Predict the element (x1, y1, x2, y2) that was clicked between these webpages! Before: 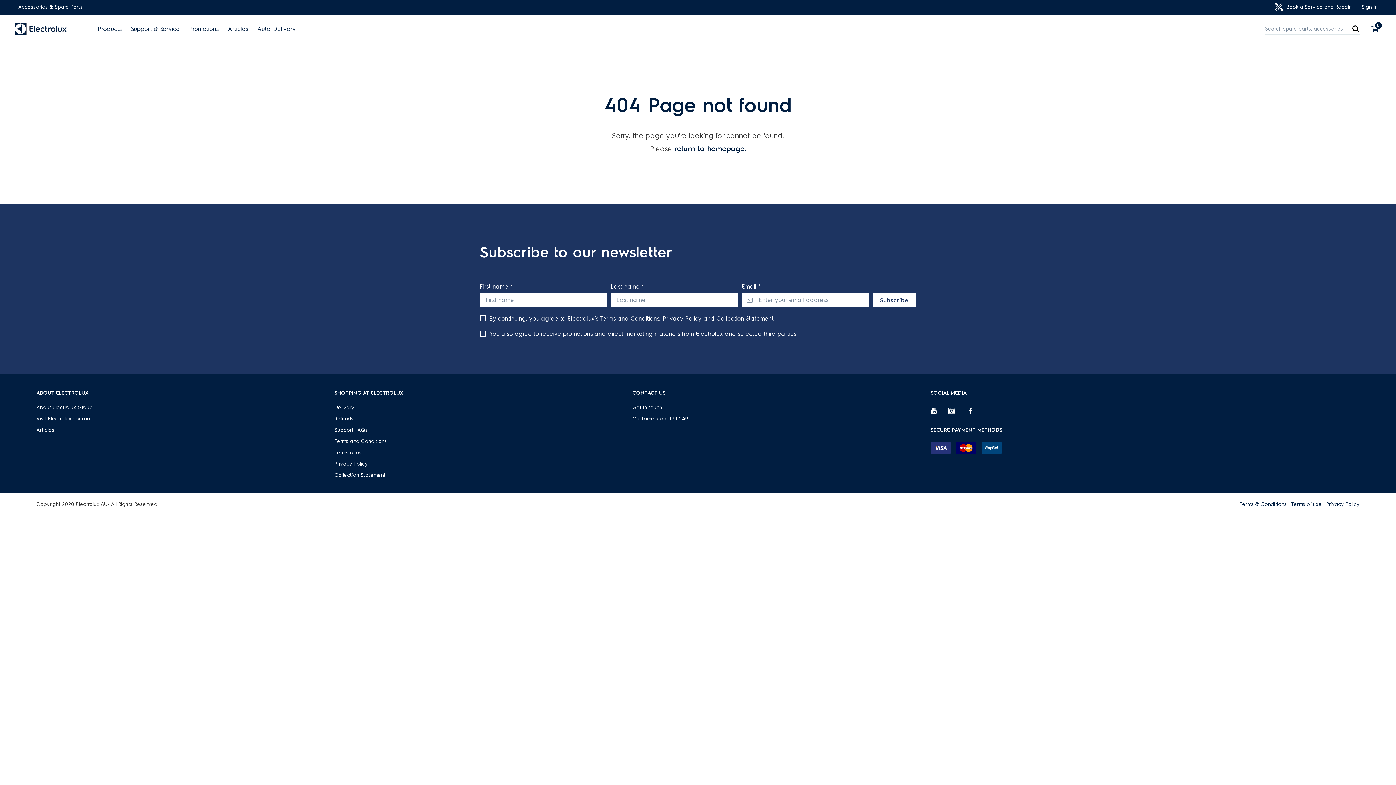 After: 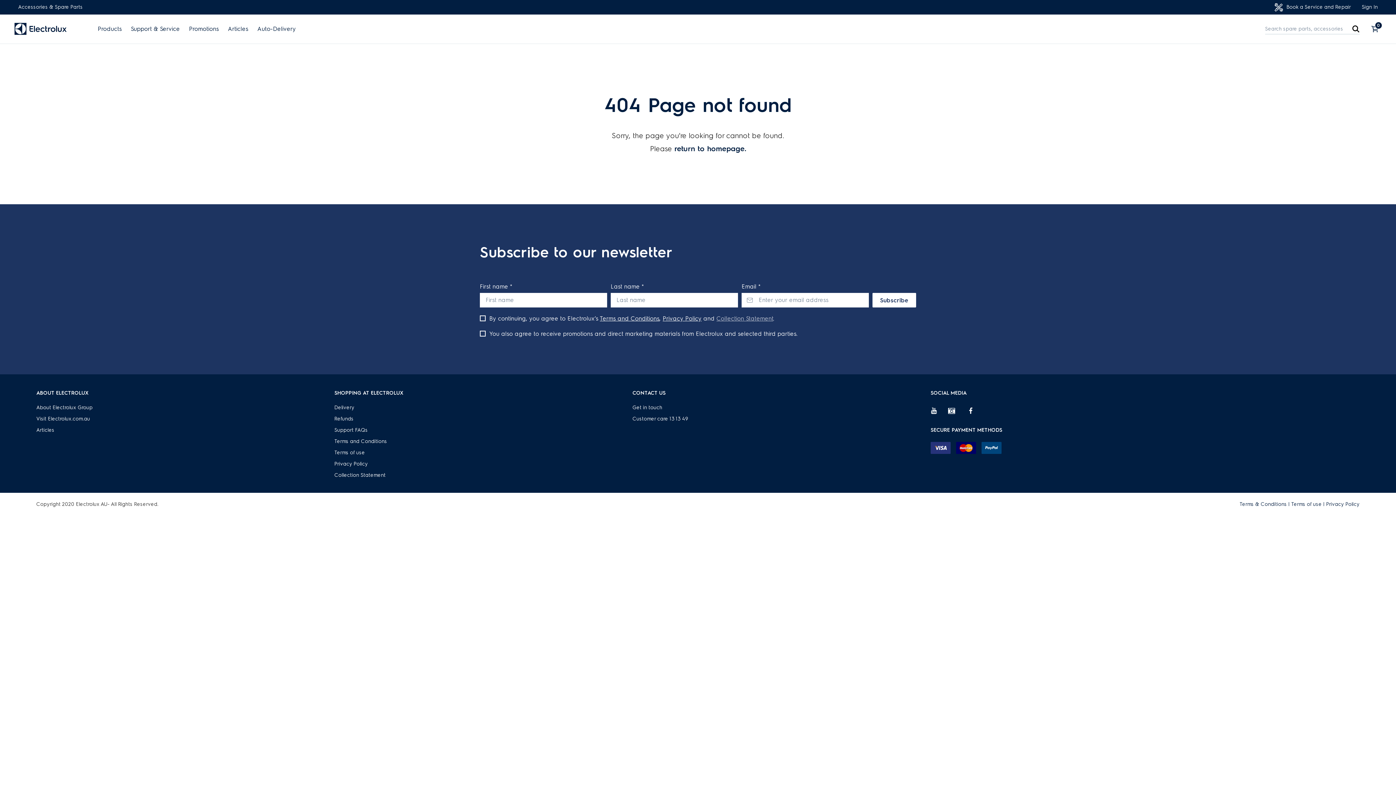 Action: bbox: (716, 315, 773, 322) label: Collection Statement